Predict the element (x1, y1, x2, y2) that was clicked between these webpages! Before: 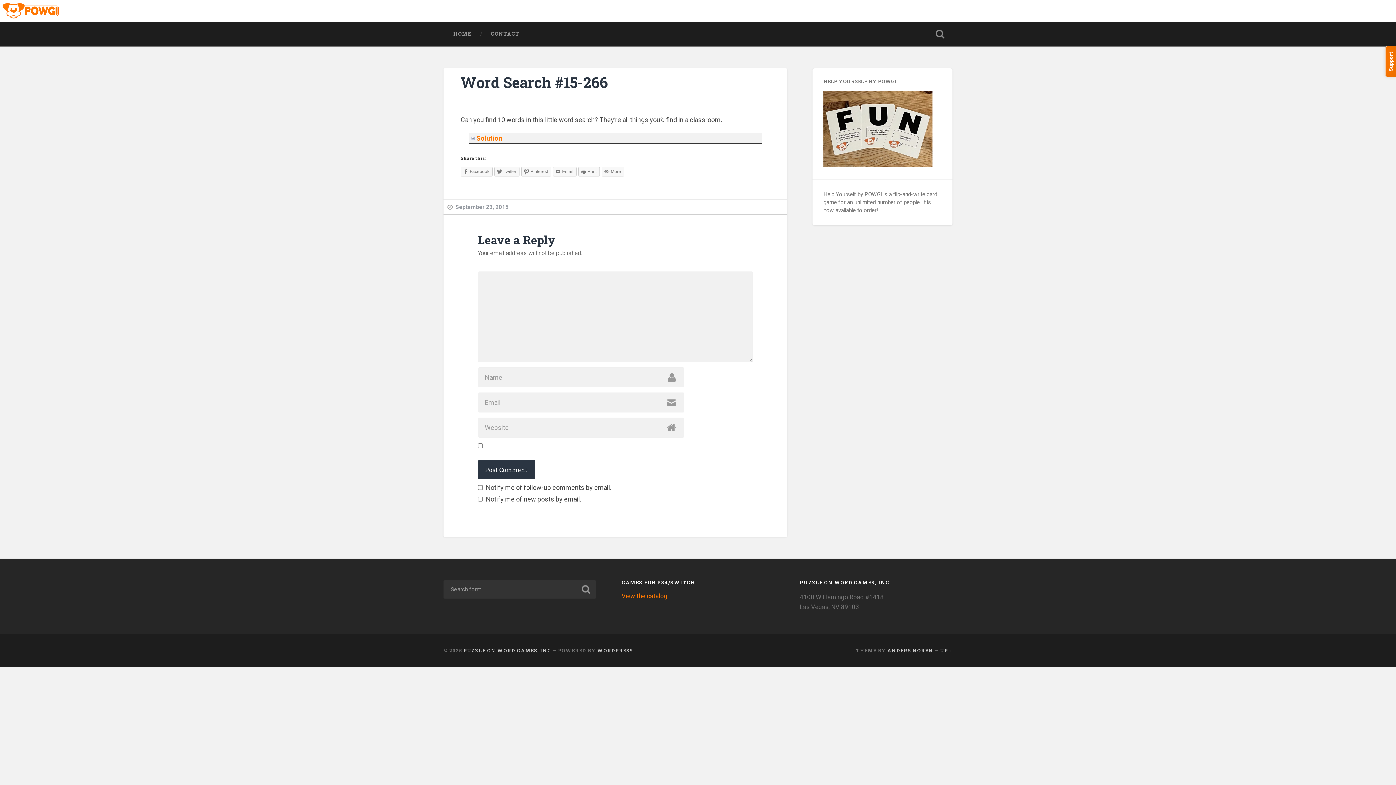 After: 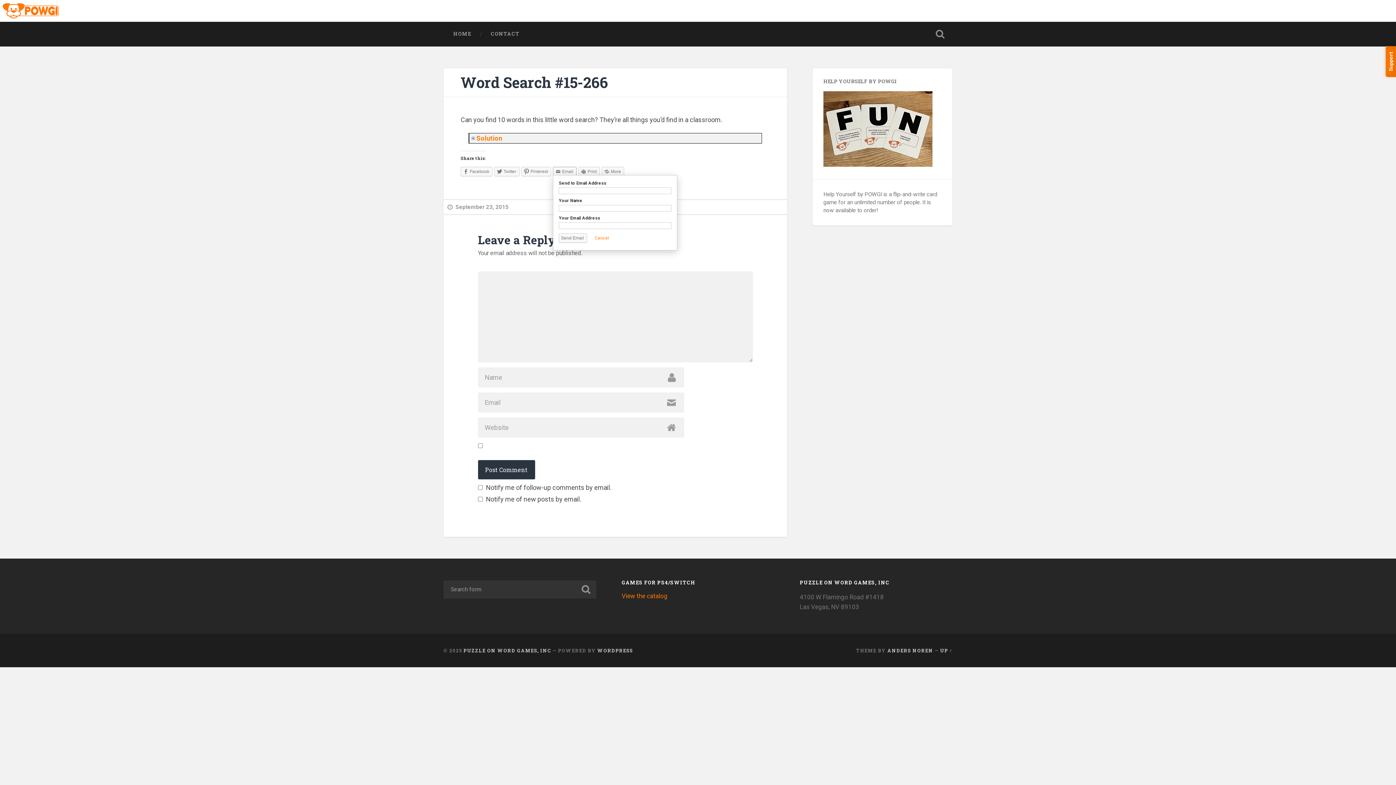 Action: bbox: (553, 166, 576, 176) label: Email